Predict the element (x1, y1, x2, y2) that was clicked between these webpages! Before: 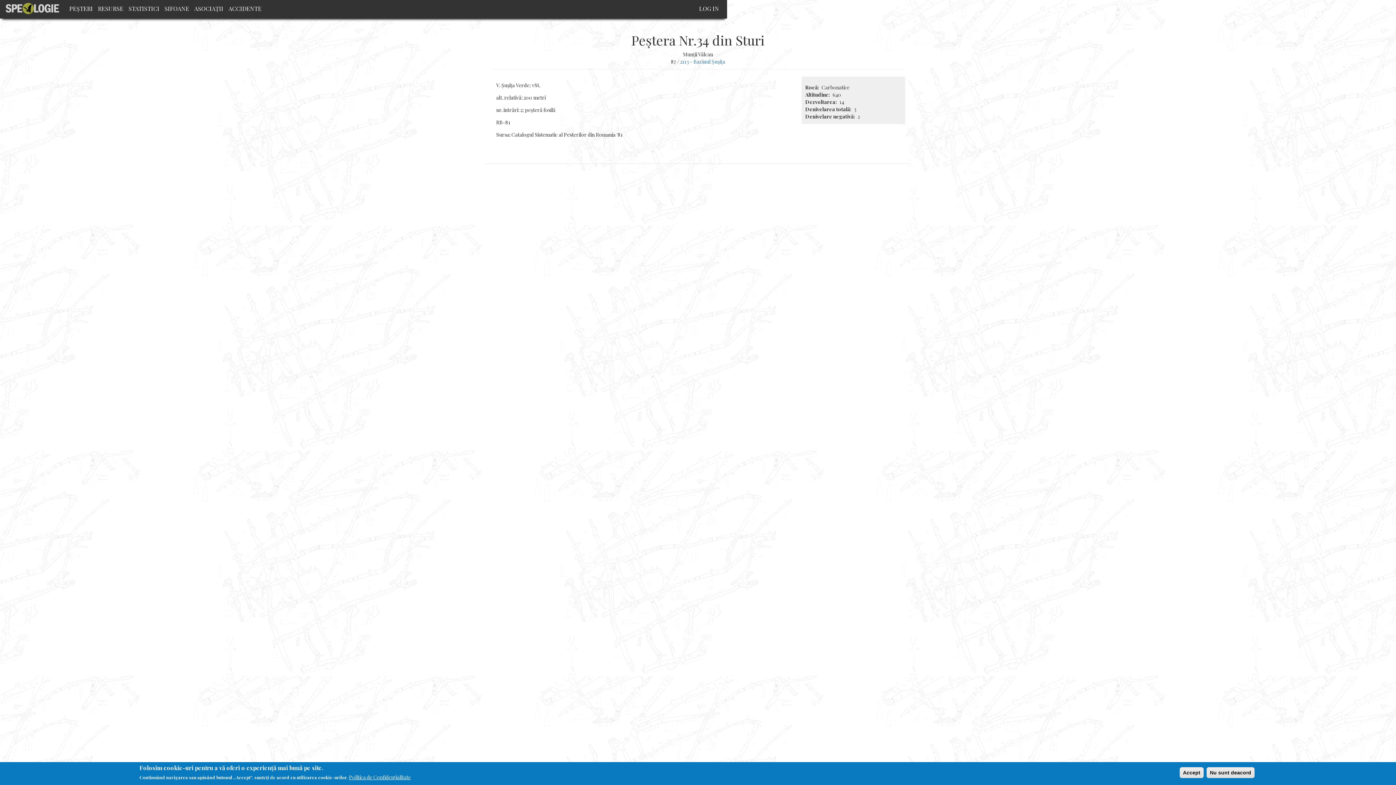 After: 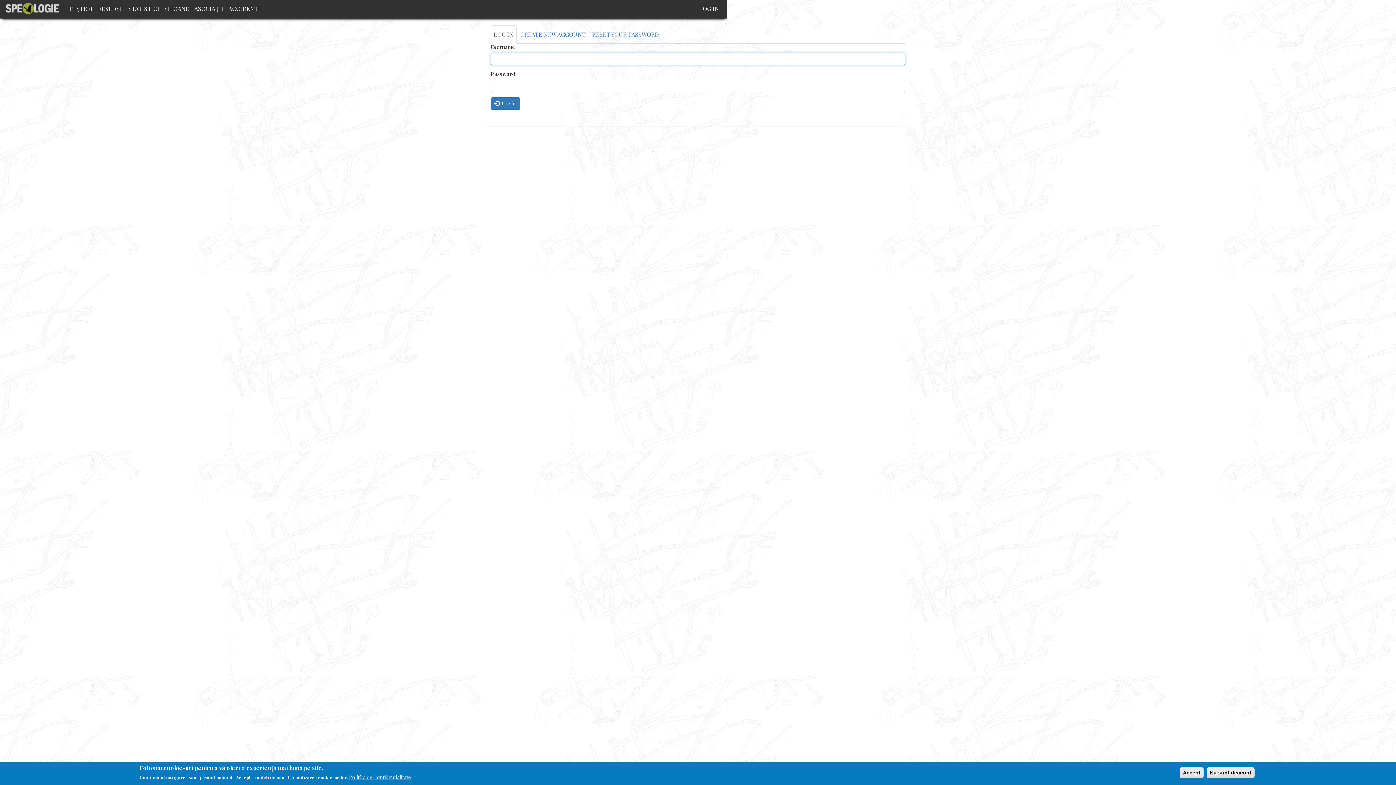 Action: bbox: (696, 0, 721, 17) label: LOG IN